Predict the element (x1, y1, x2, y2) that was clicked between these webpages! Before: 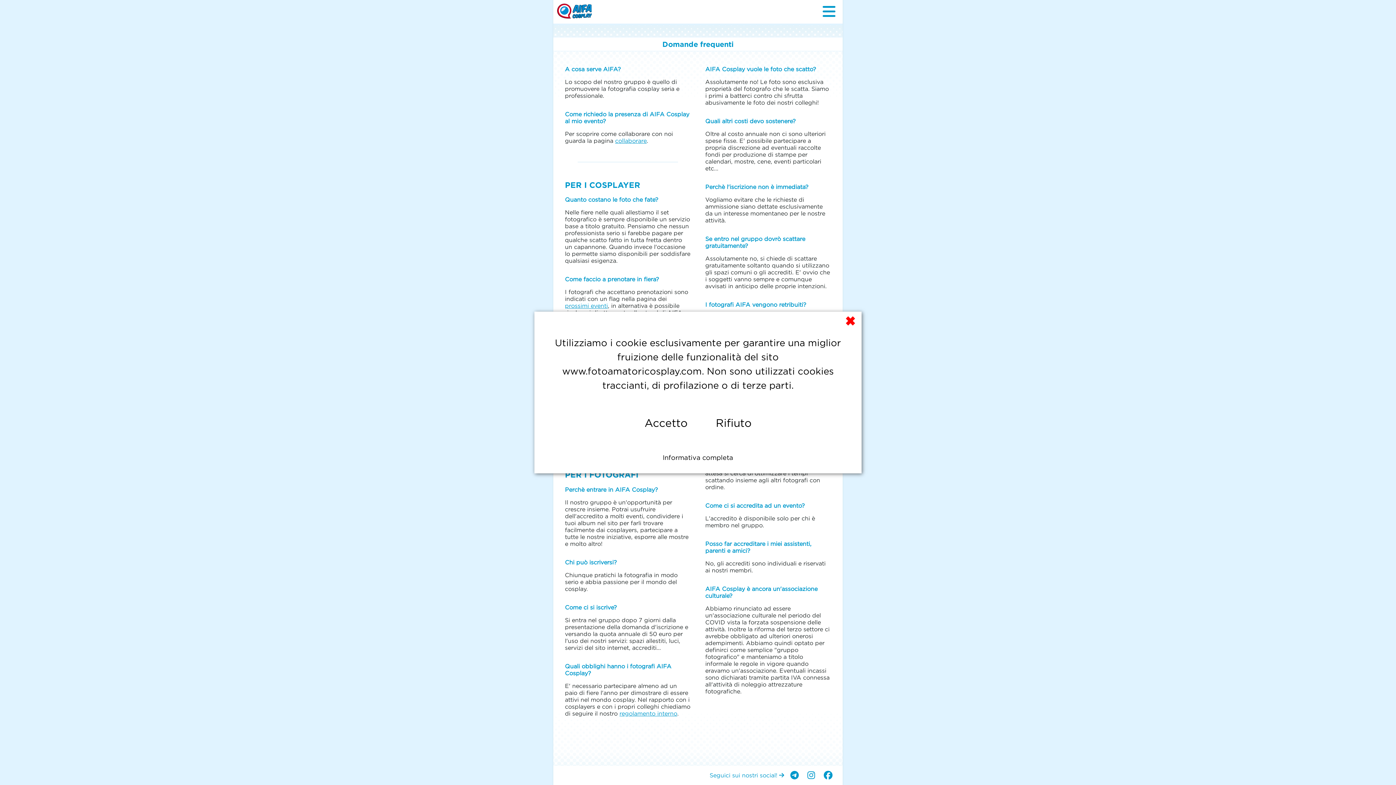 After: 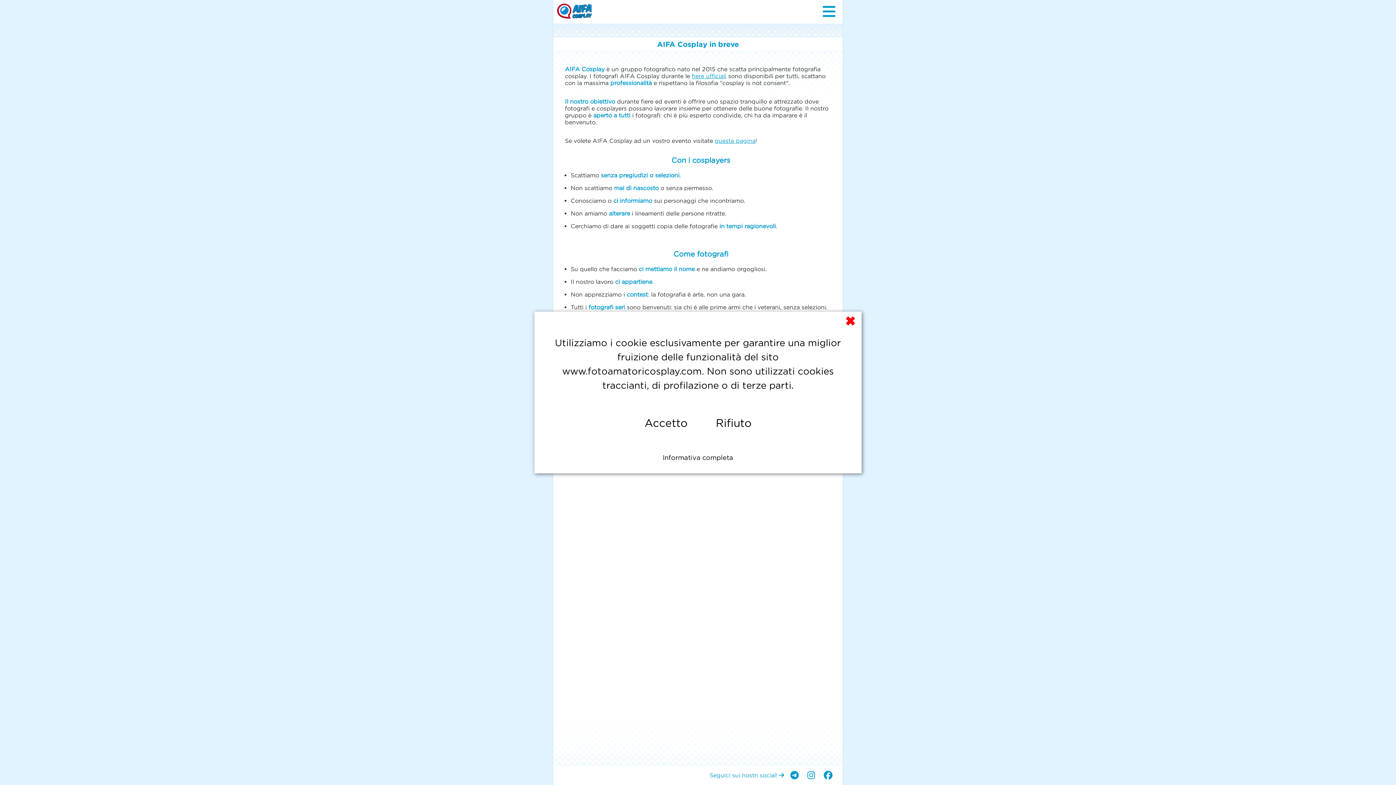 Action: bbox: (553, 16, 595, 23)